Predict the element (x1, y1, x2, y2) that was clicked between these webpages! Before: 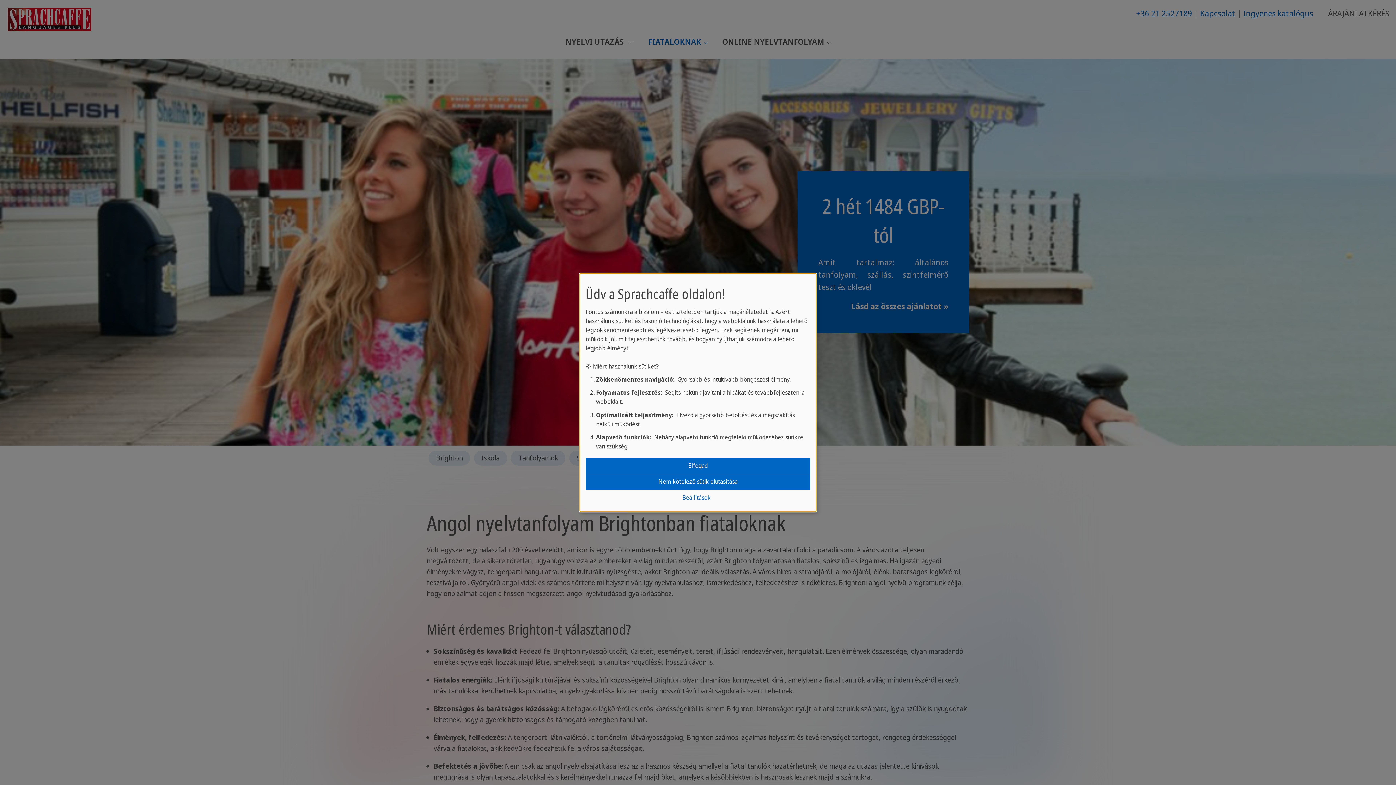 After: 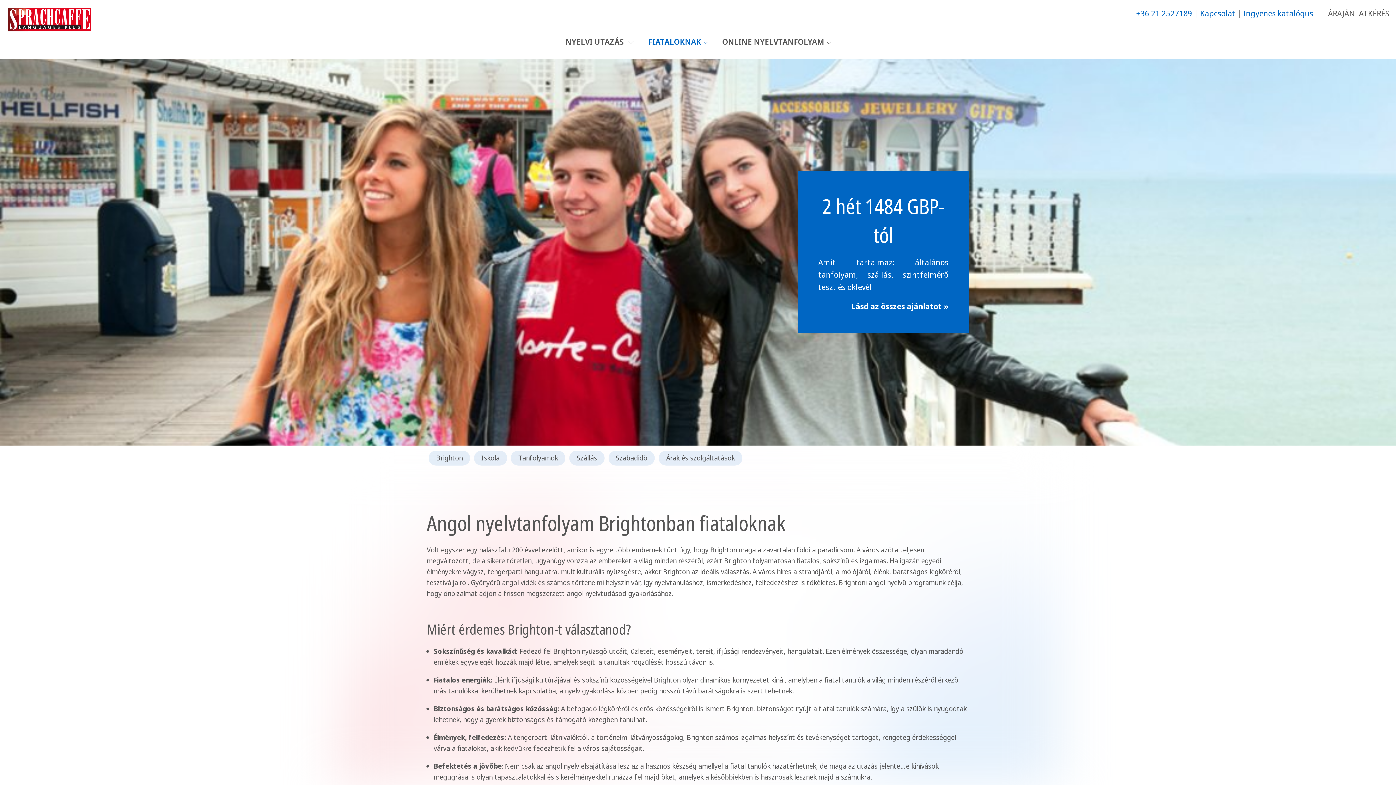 Action: label: Nem kötelező sütik elutasítása bbox: (585, 474, 810, 490)